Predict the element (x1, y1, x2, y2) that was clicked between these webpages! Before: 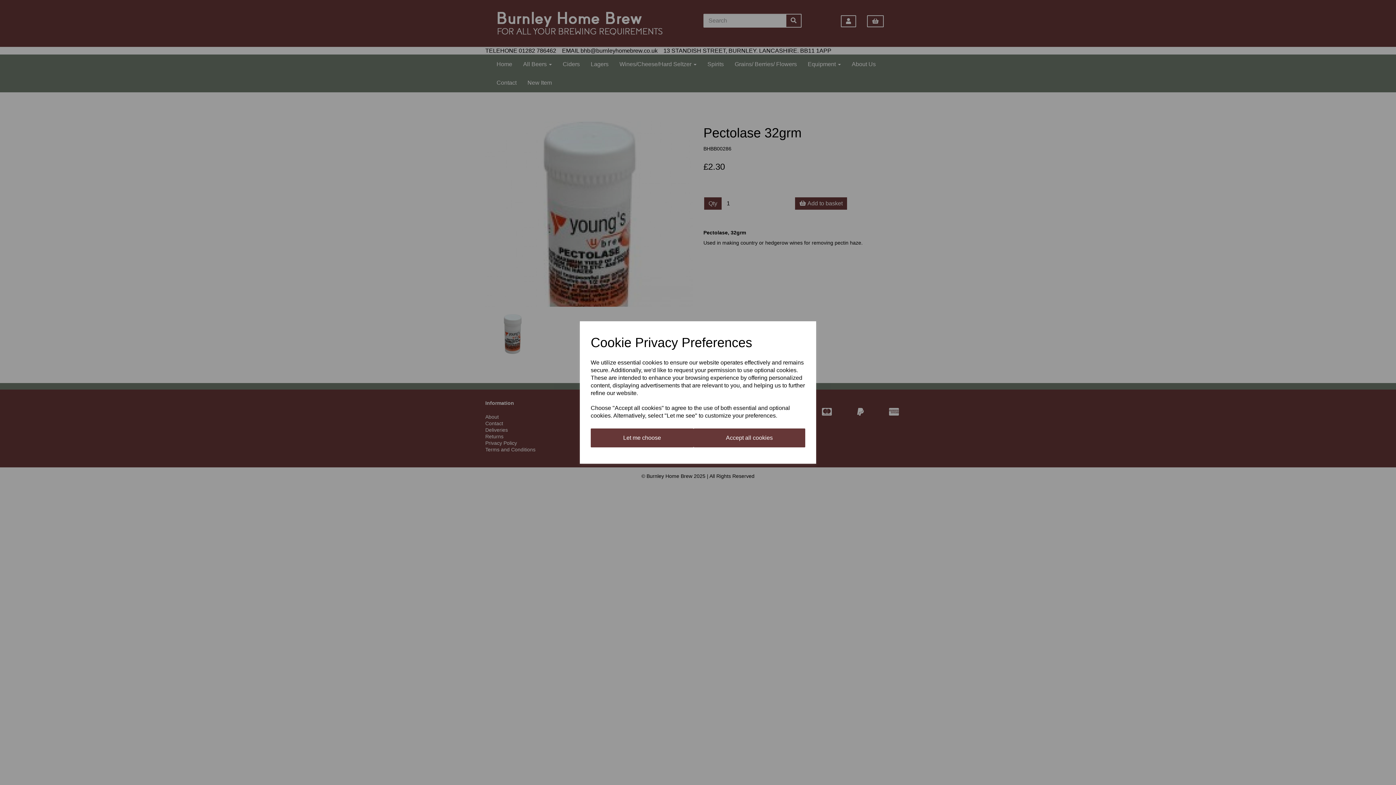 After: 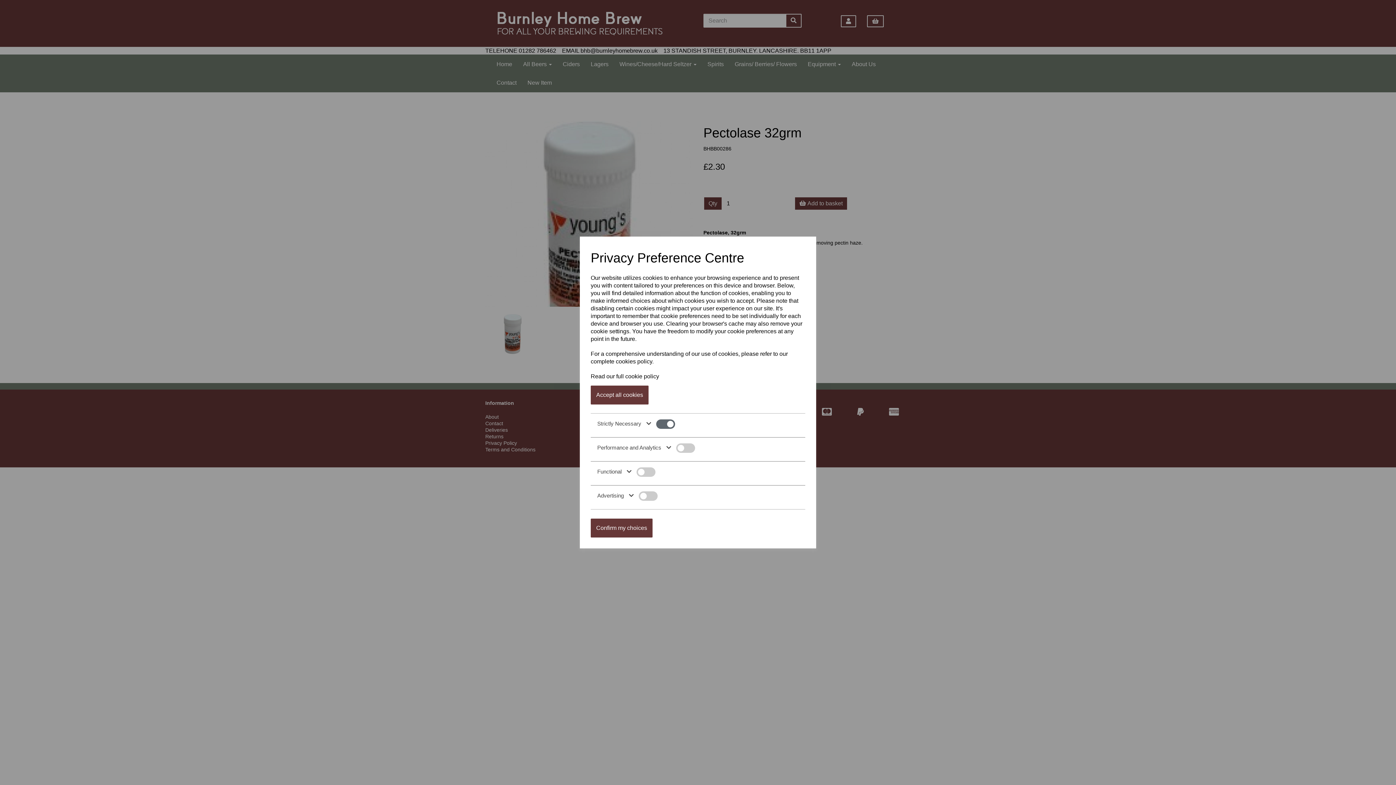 Action: label: Let me choose bbox: (590, 428, 693, 447)